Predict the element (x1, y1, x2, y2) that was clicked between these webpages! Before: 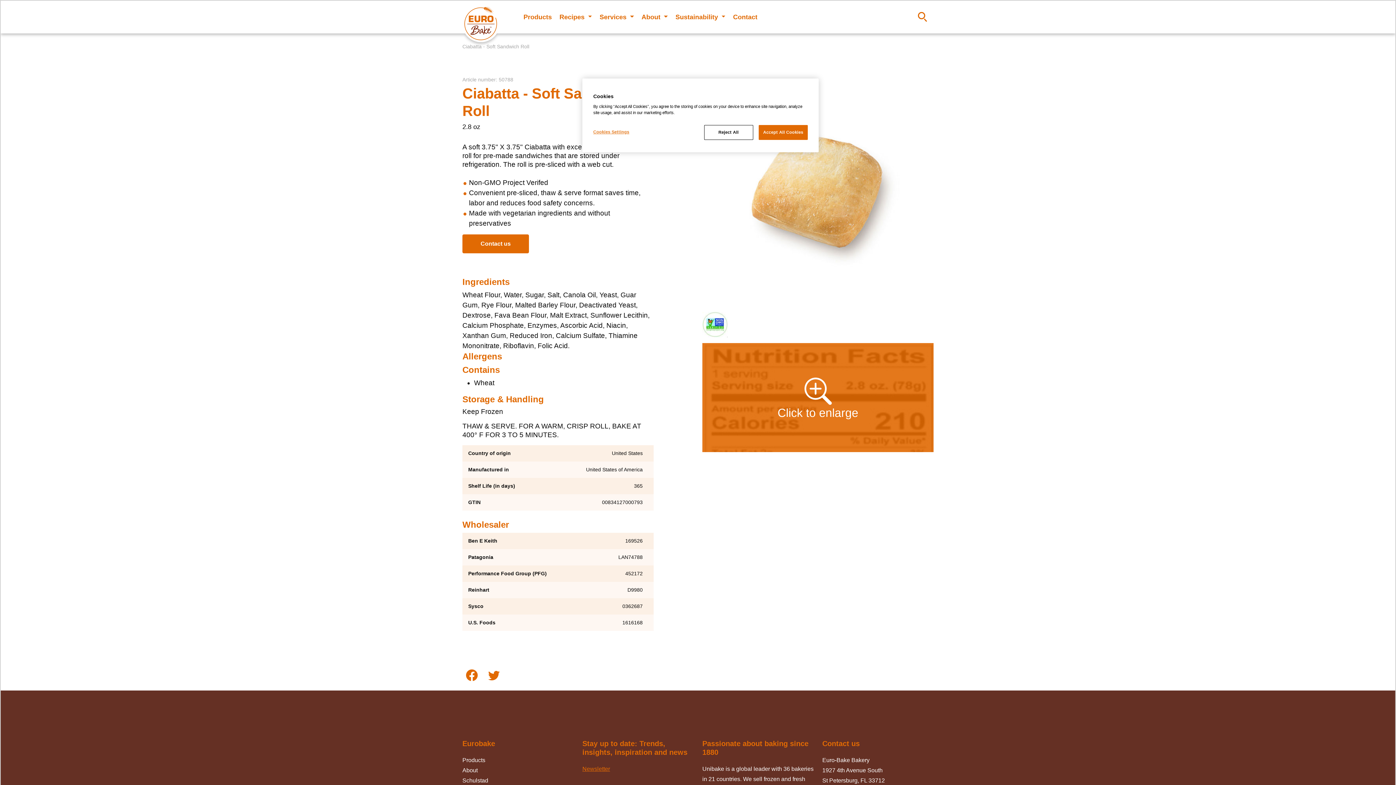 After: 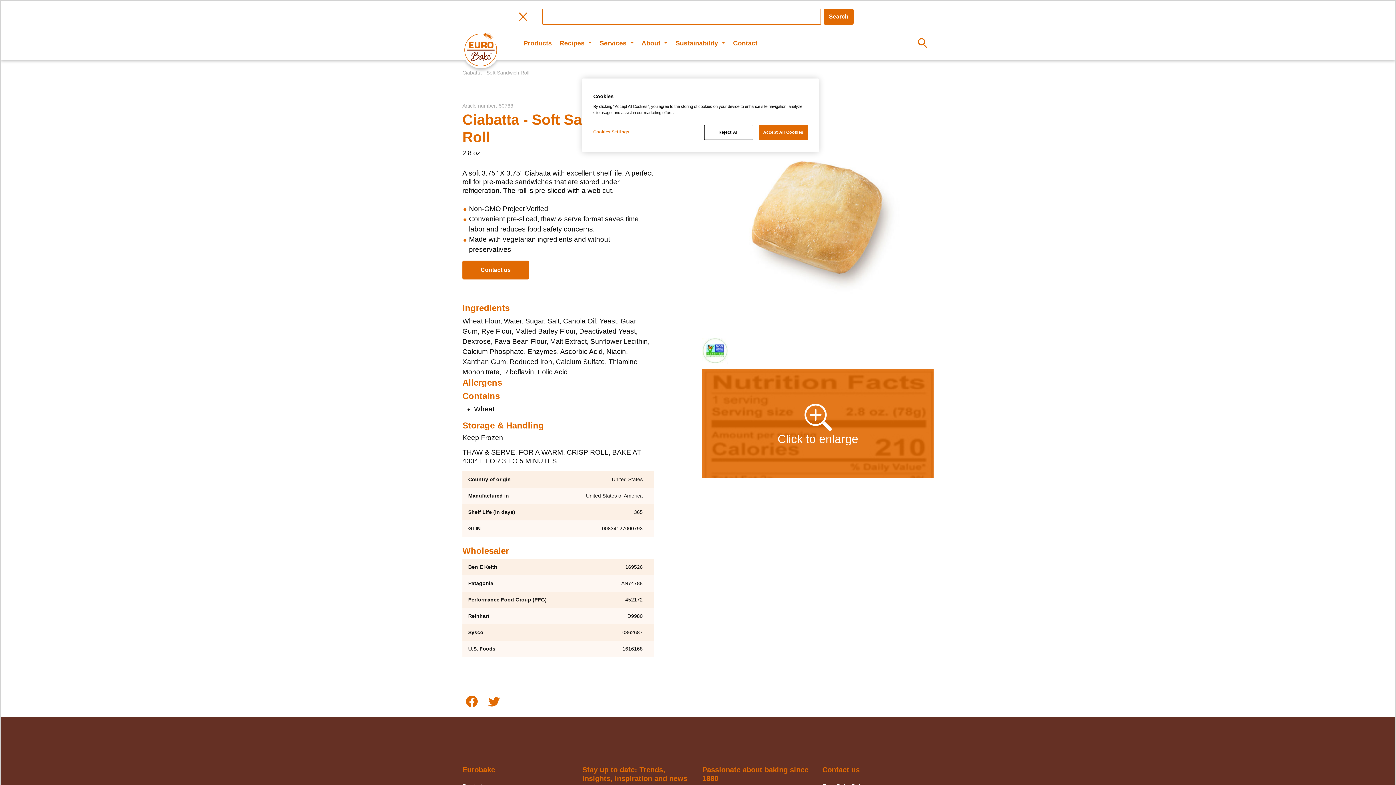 Action: bbox: (912, 8, 933, 25)